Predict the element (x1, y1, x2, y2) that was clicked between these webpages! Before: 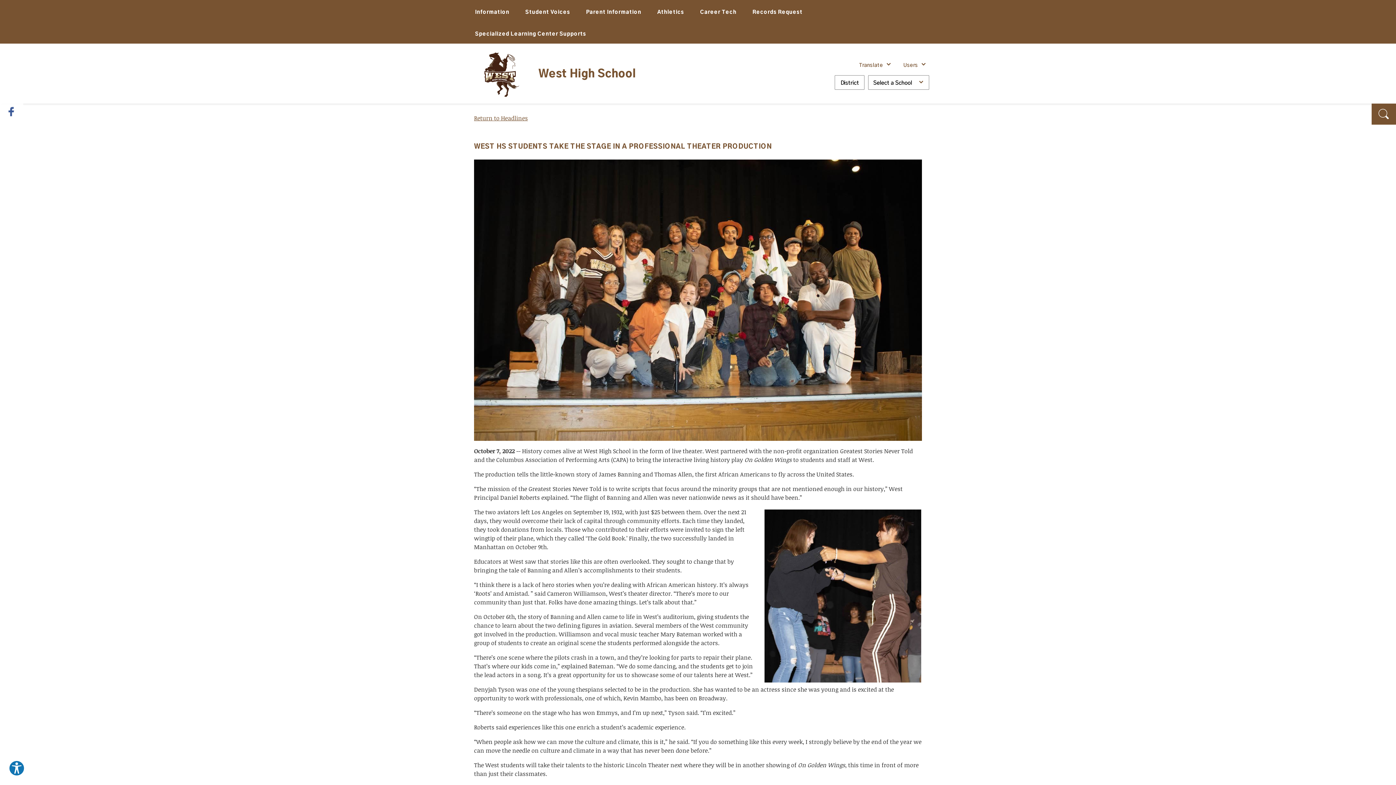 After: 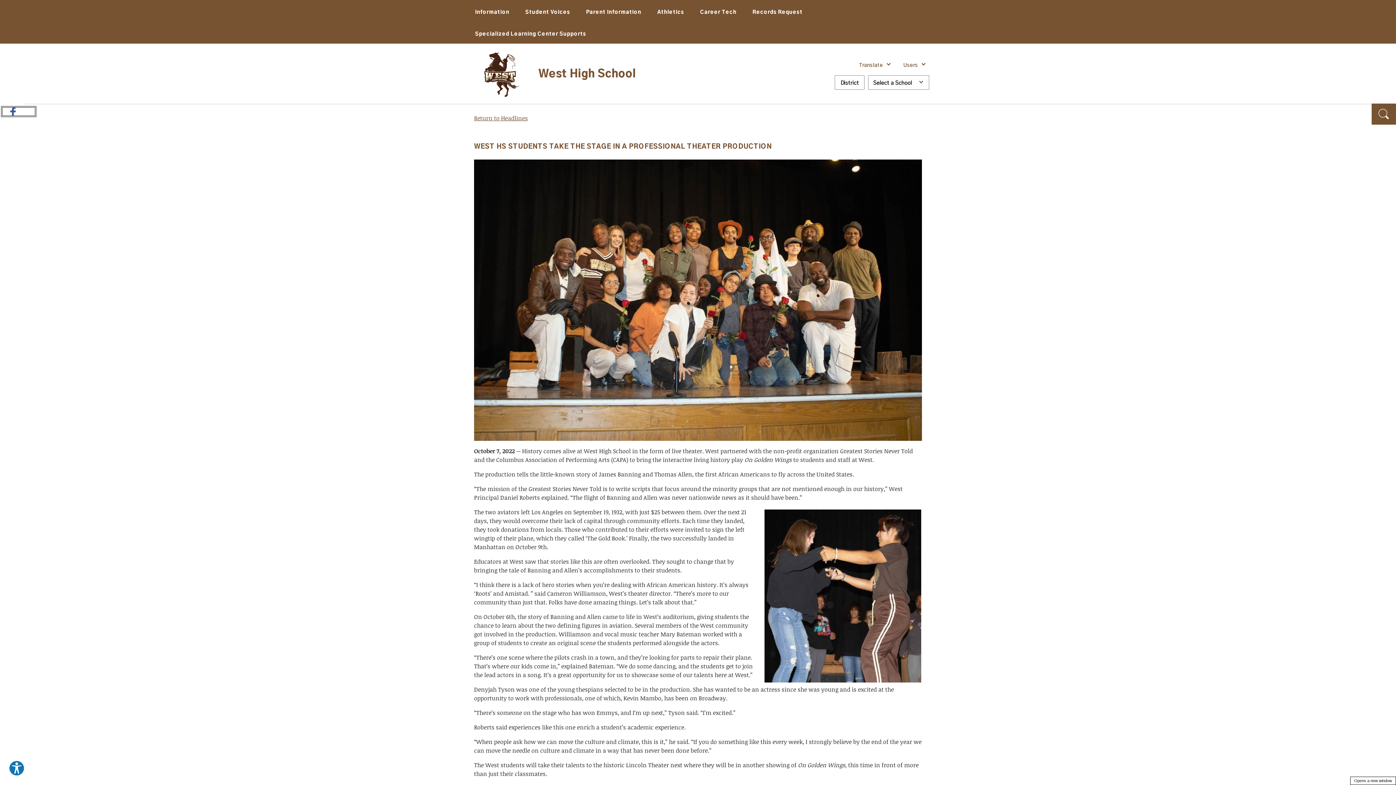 Action: label: Facebook - Opens a new window bbox: (0, 106, 32, 116)